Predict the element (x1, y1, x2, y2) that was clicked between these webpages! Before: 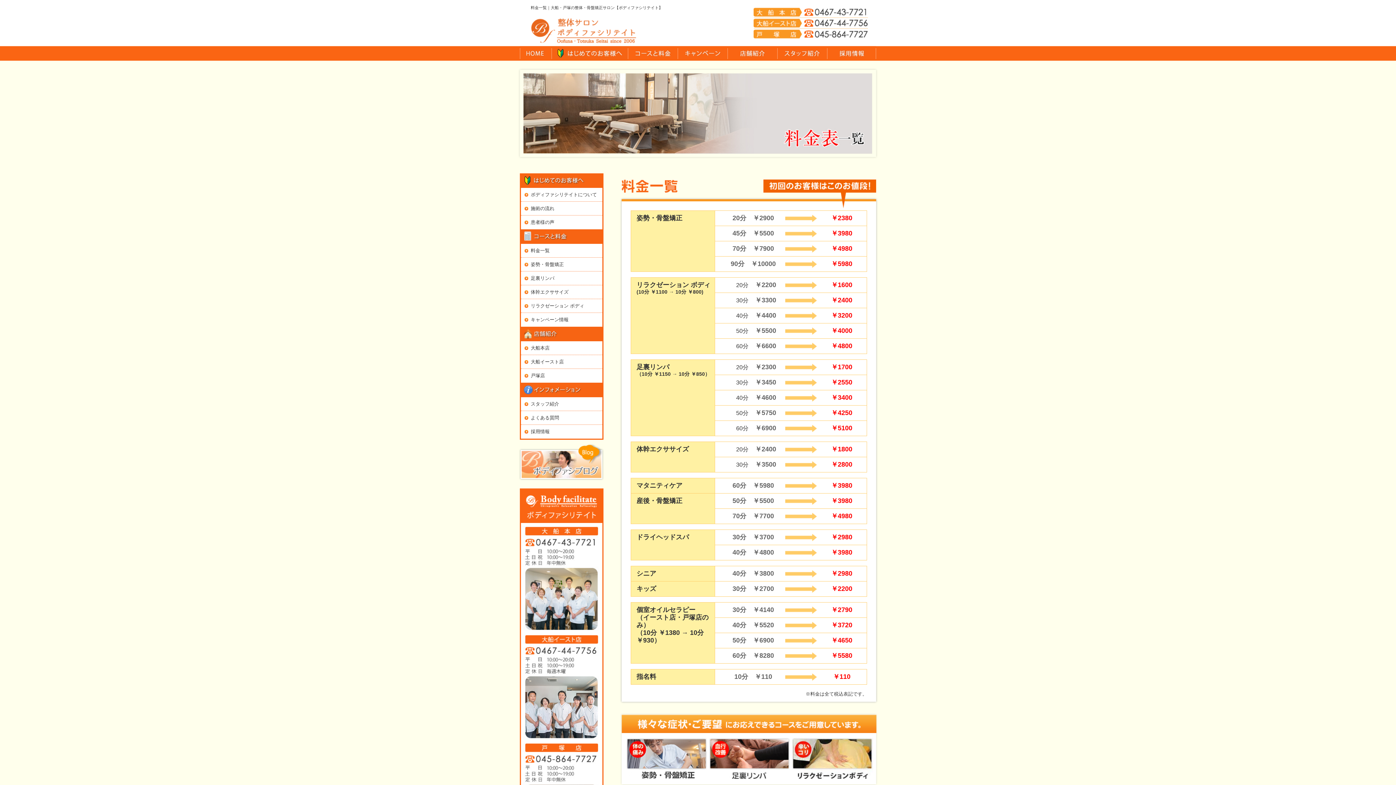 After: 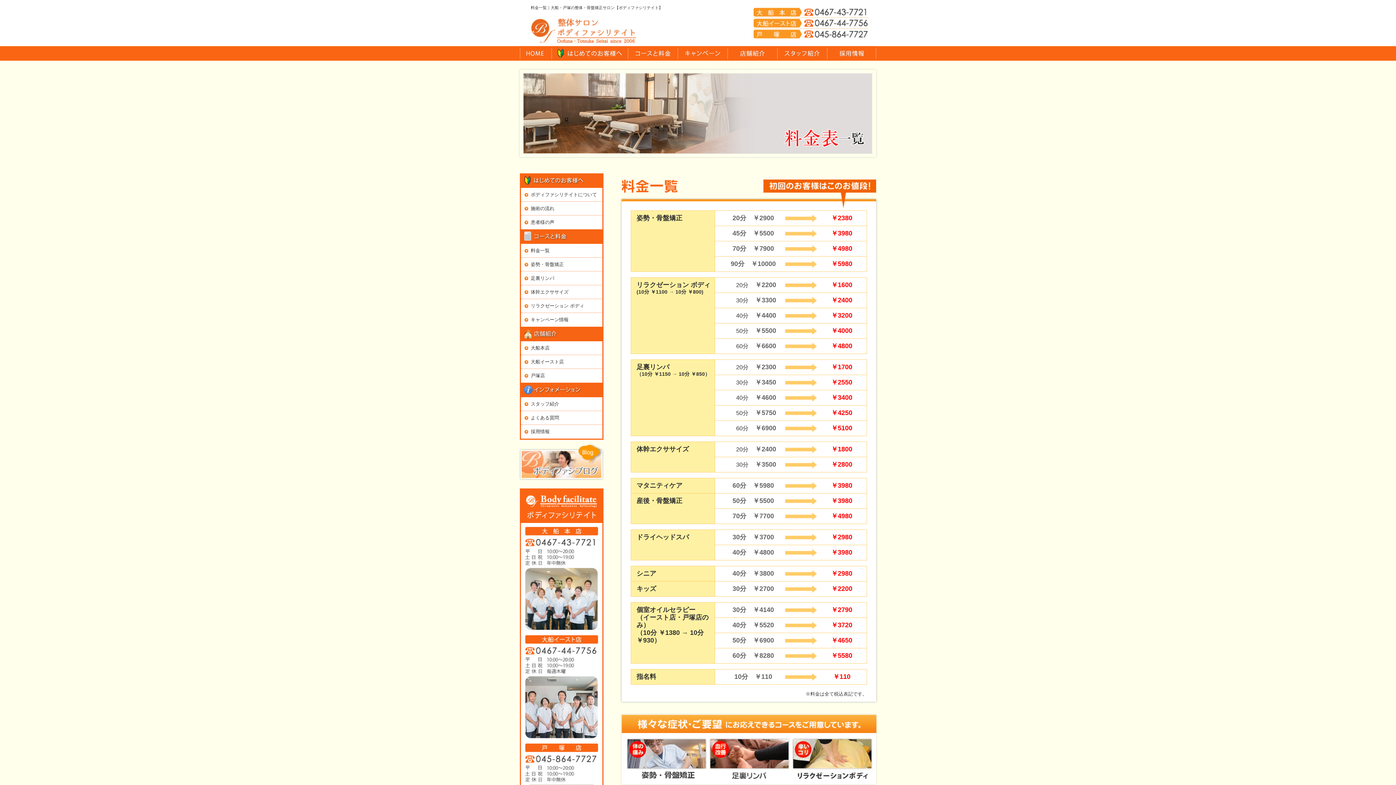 Action: bbox: (628, 46, 677, 60)